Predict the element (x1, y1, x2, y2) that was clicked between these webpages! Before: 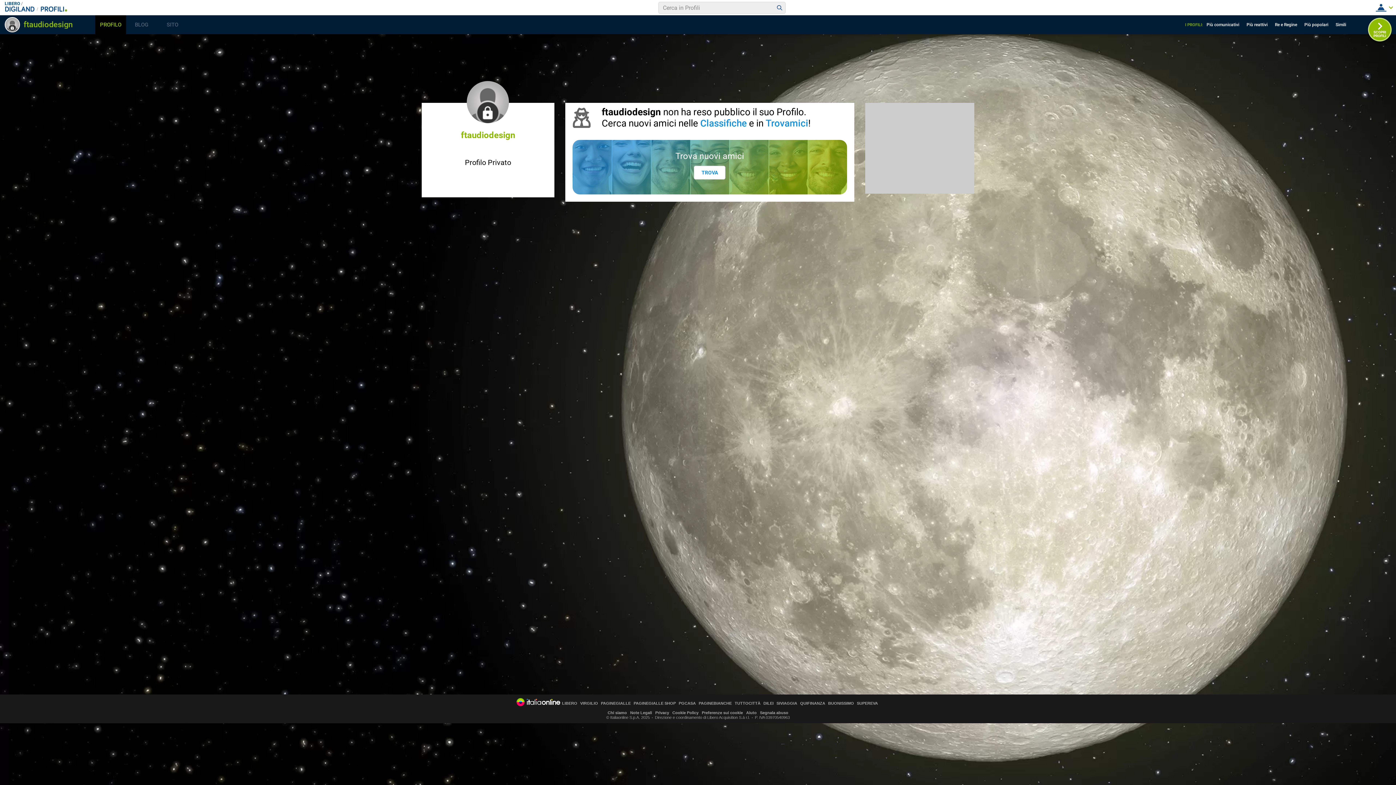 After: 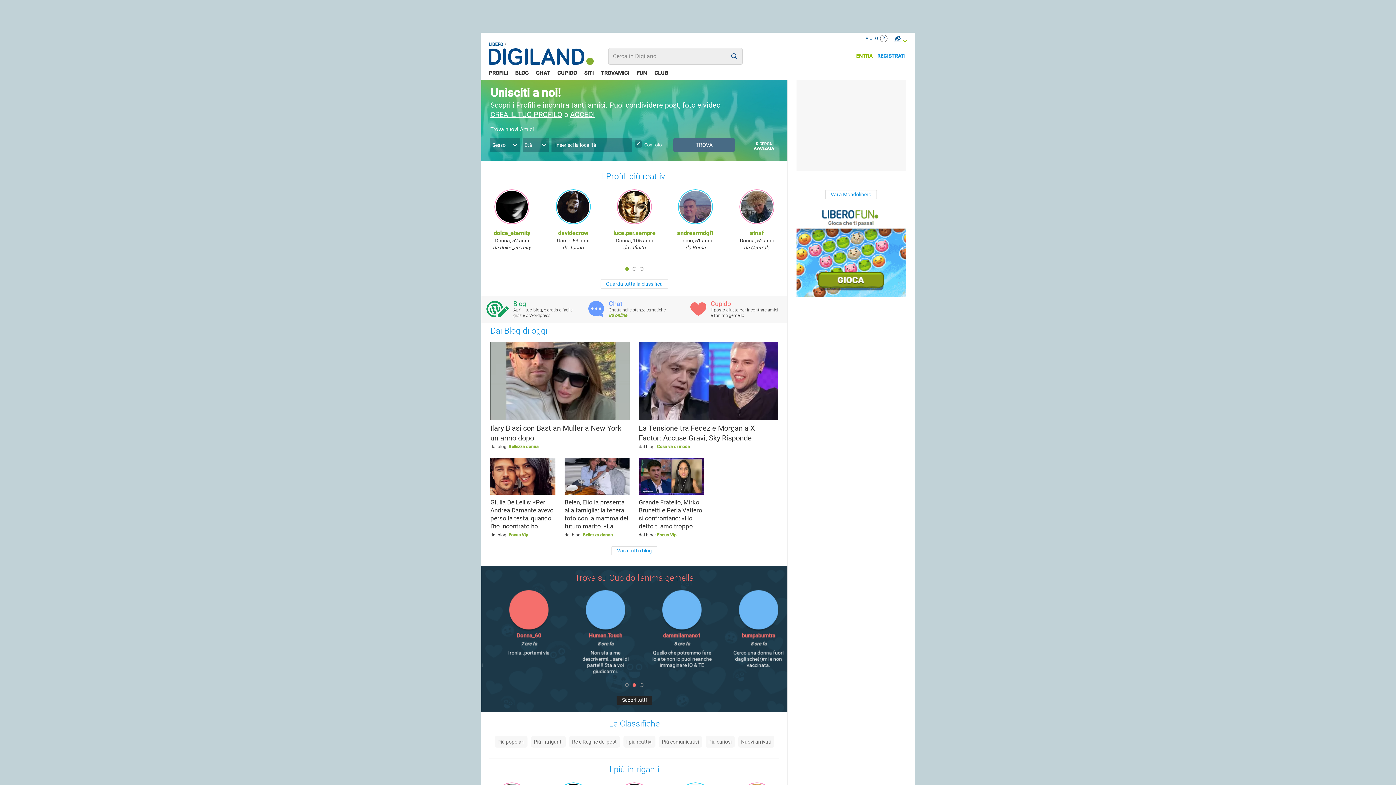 Action: bbox: (4, 6, 39, 13)